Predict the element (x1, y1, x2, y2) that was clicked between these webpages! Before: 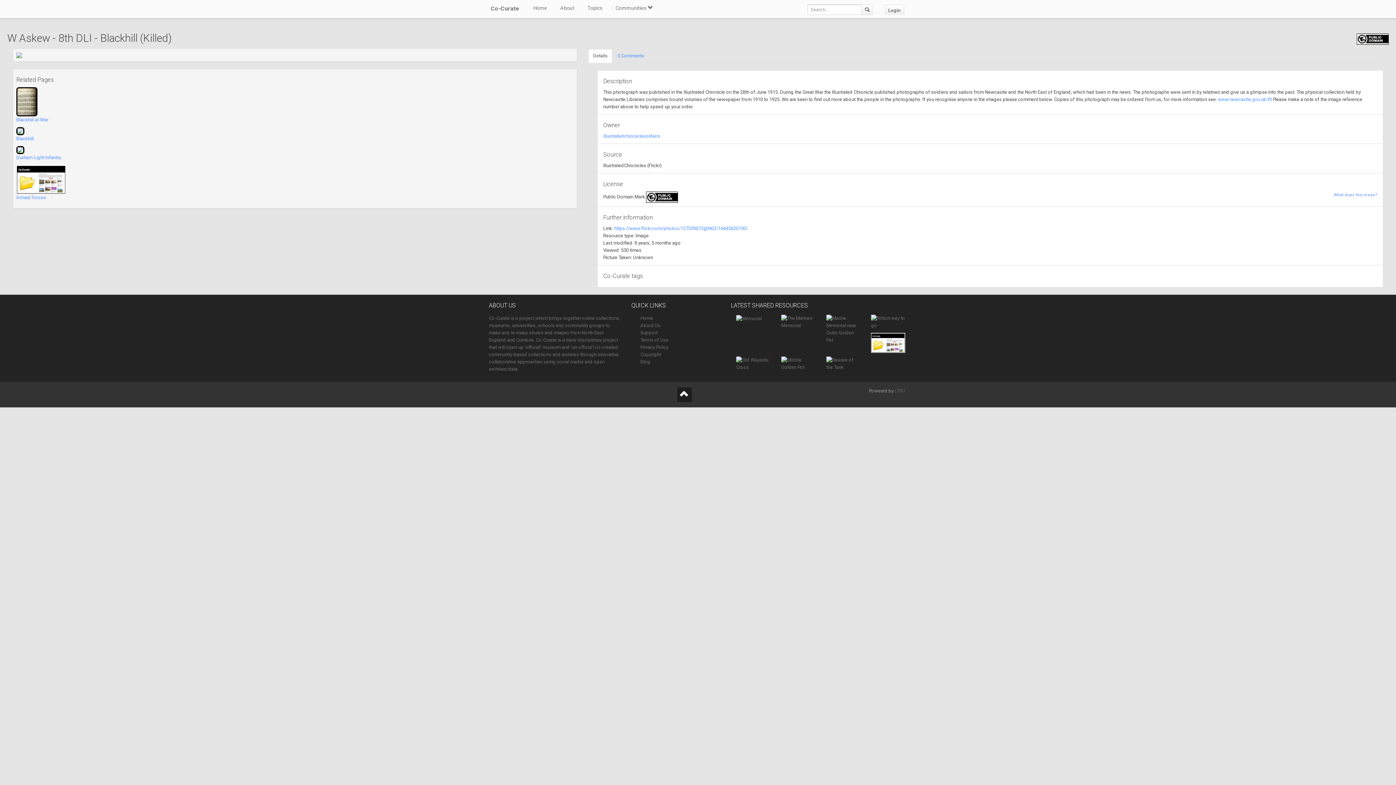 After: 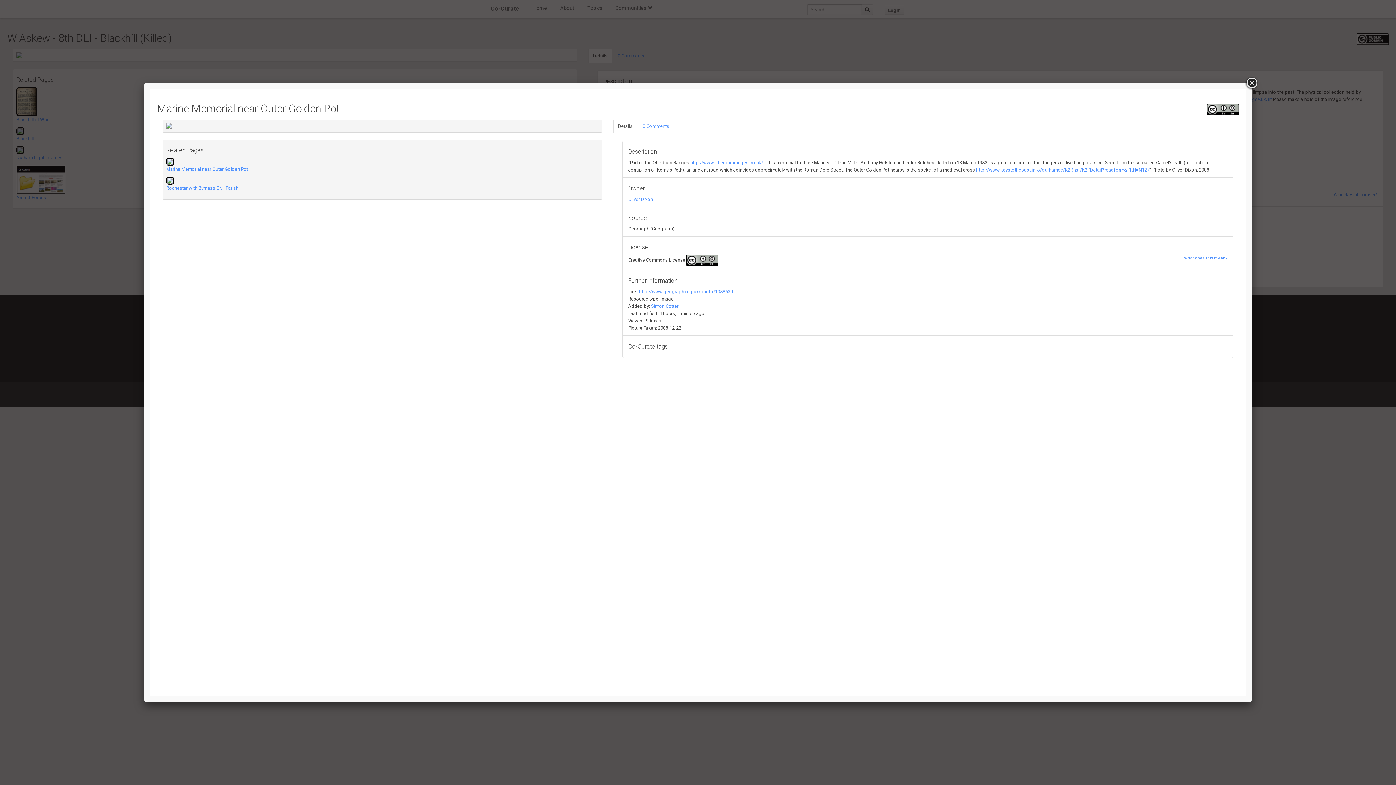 Action: bbox: (826, 326, 860, 331)